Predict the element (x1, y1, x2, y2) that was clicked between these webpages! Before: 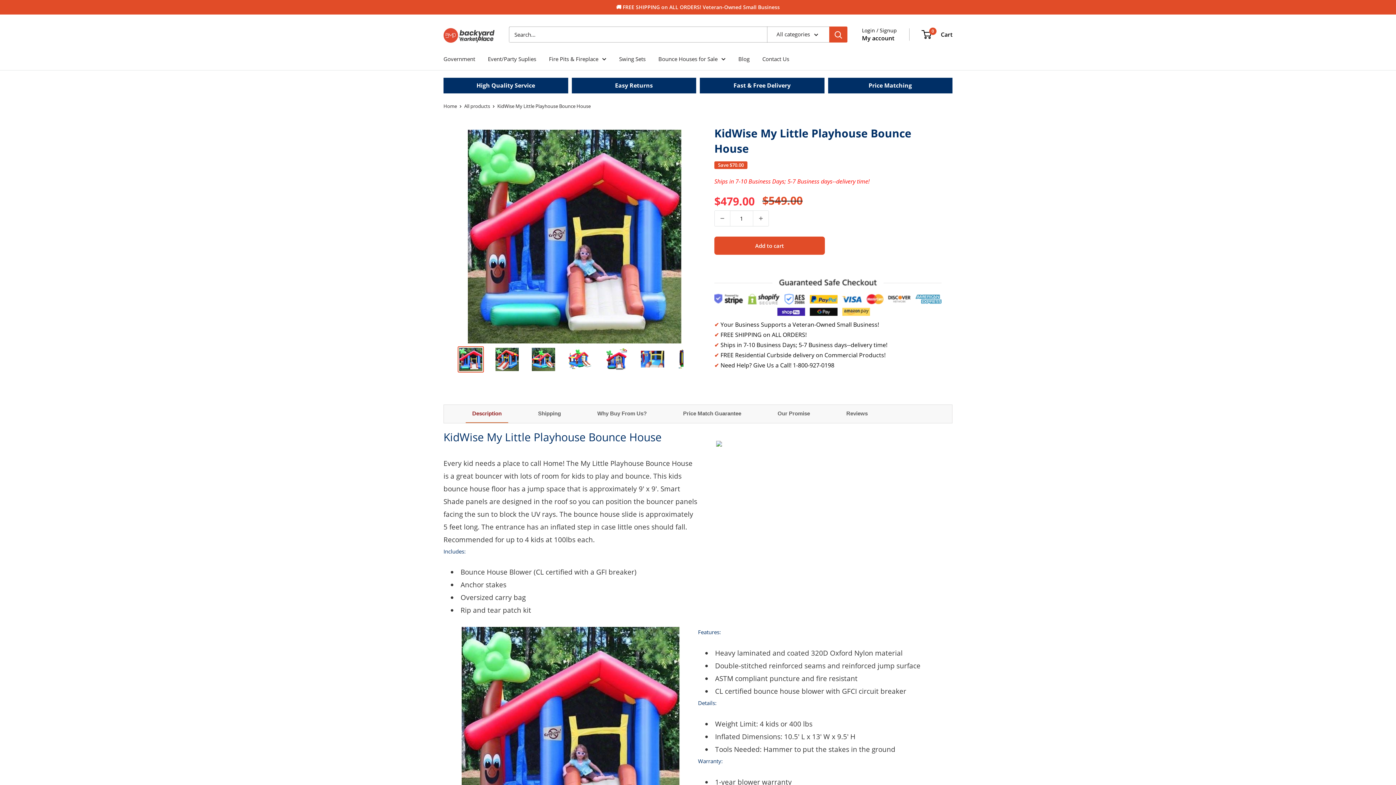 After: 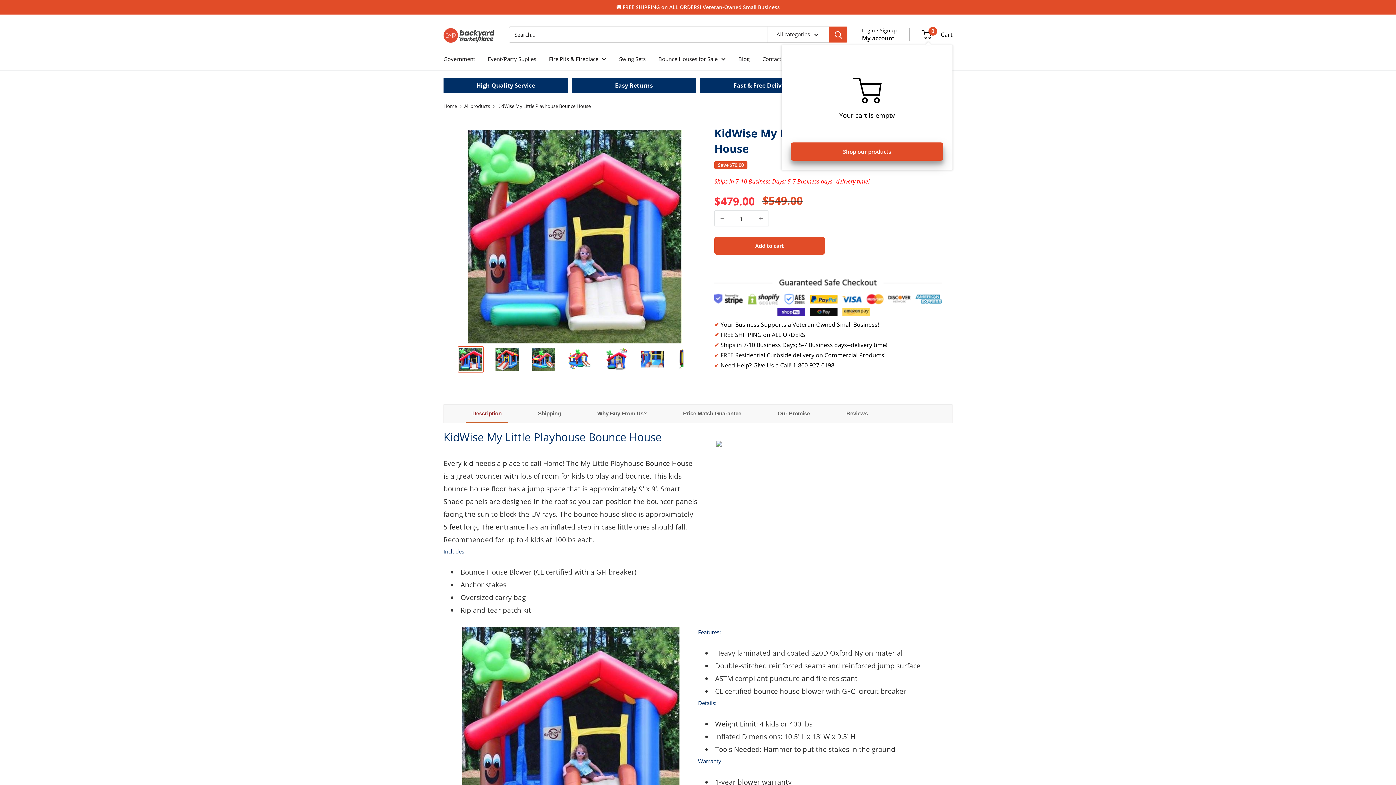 Action: bbox: (922, 29, 952, 39) label: 0
 Cart